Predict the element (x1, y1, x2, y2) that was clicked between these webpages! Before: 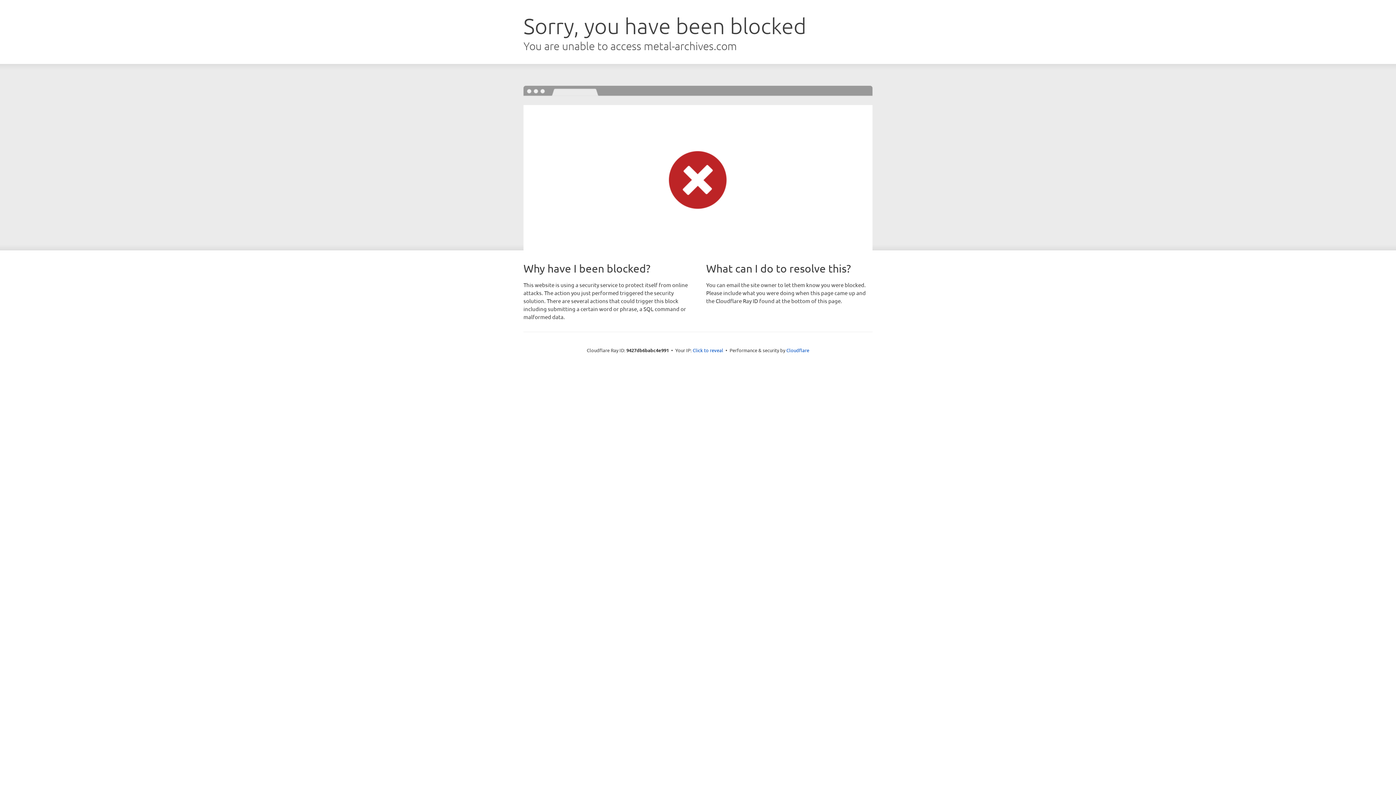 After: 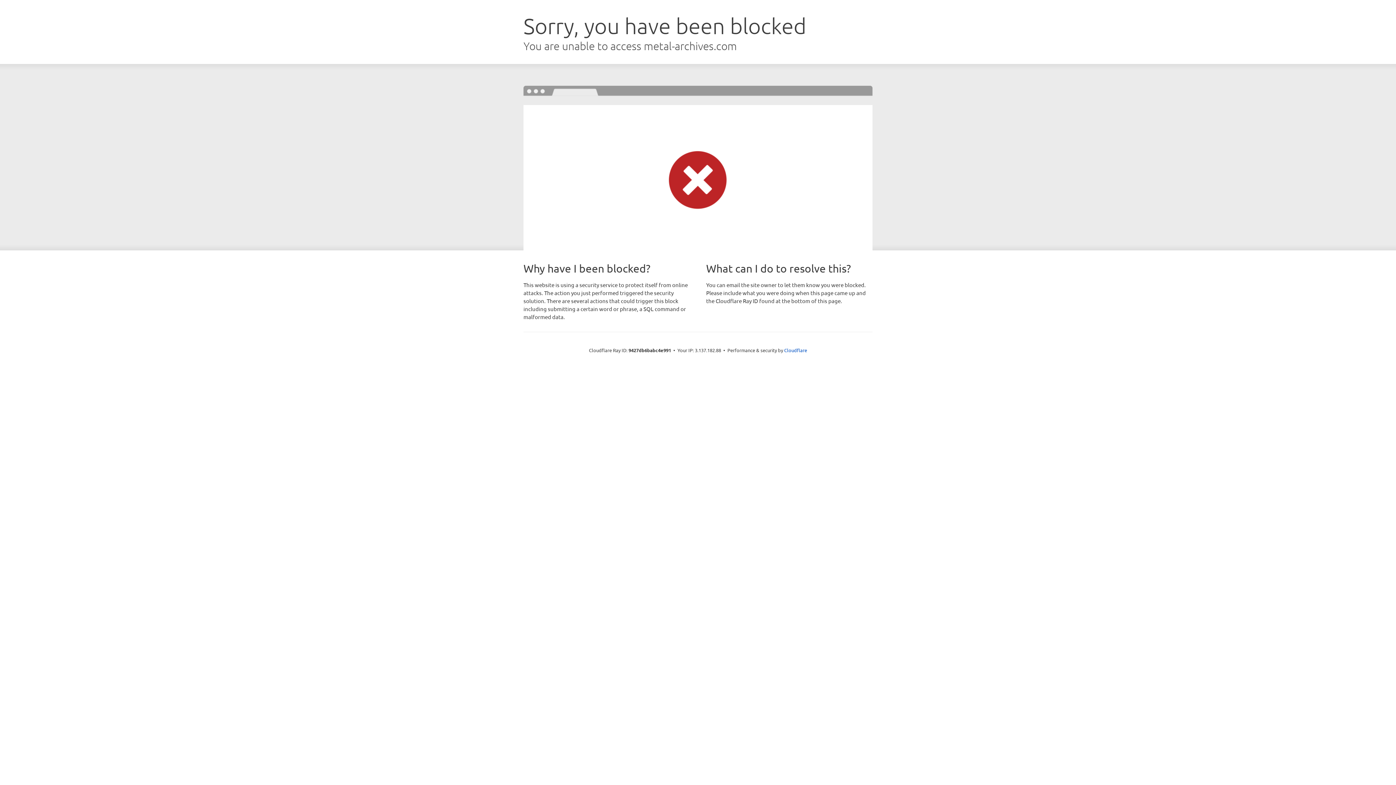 Action: label: Click to reveal bbox: (692, 346, 723, 353)